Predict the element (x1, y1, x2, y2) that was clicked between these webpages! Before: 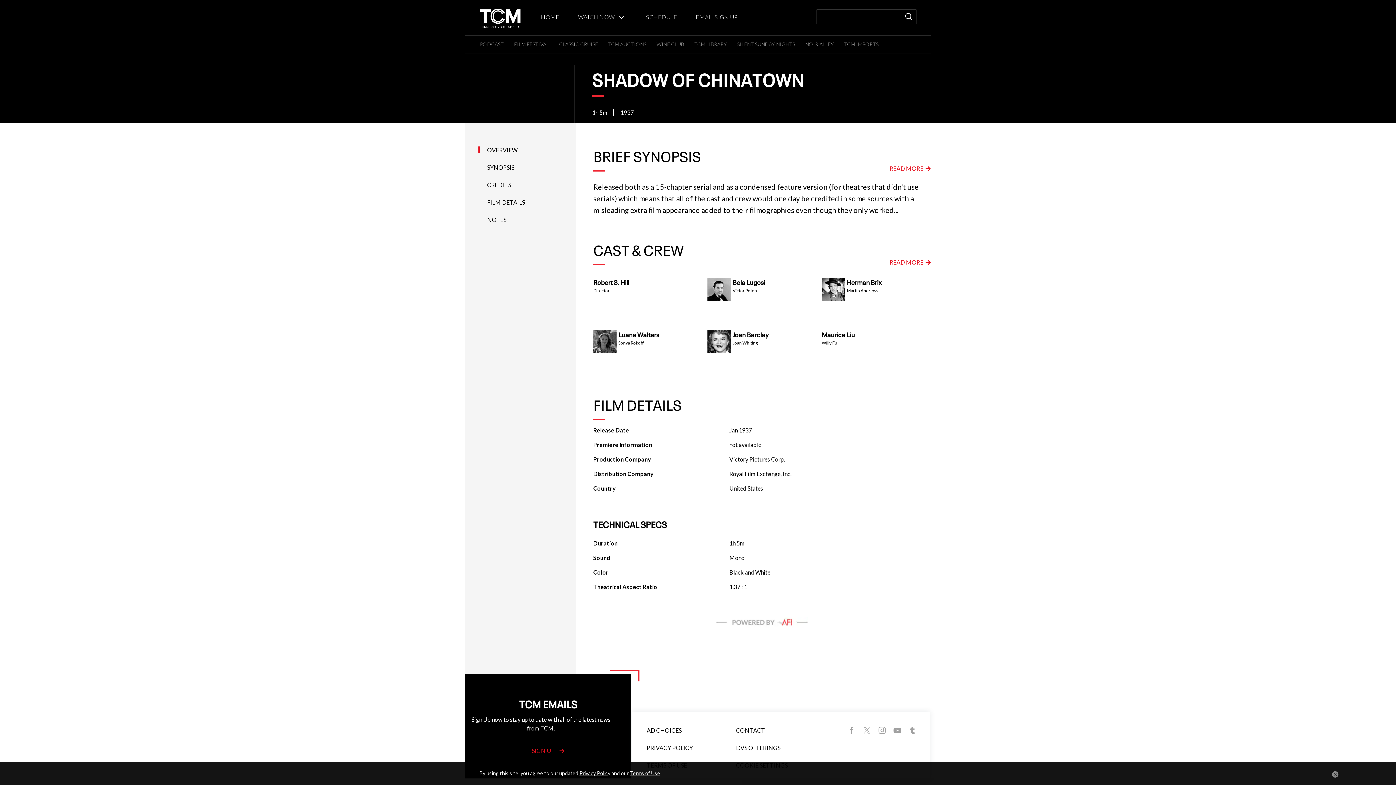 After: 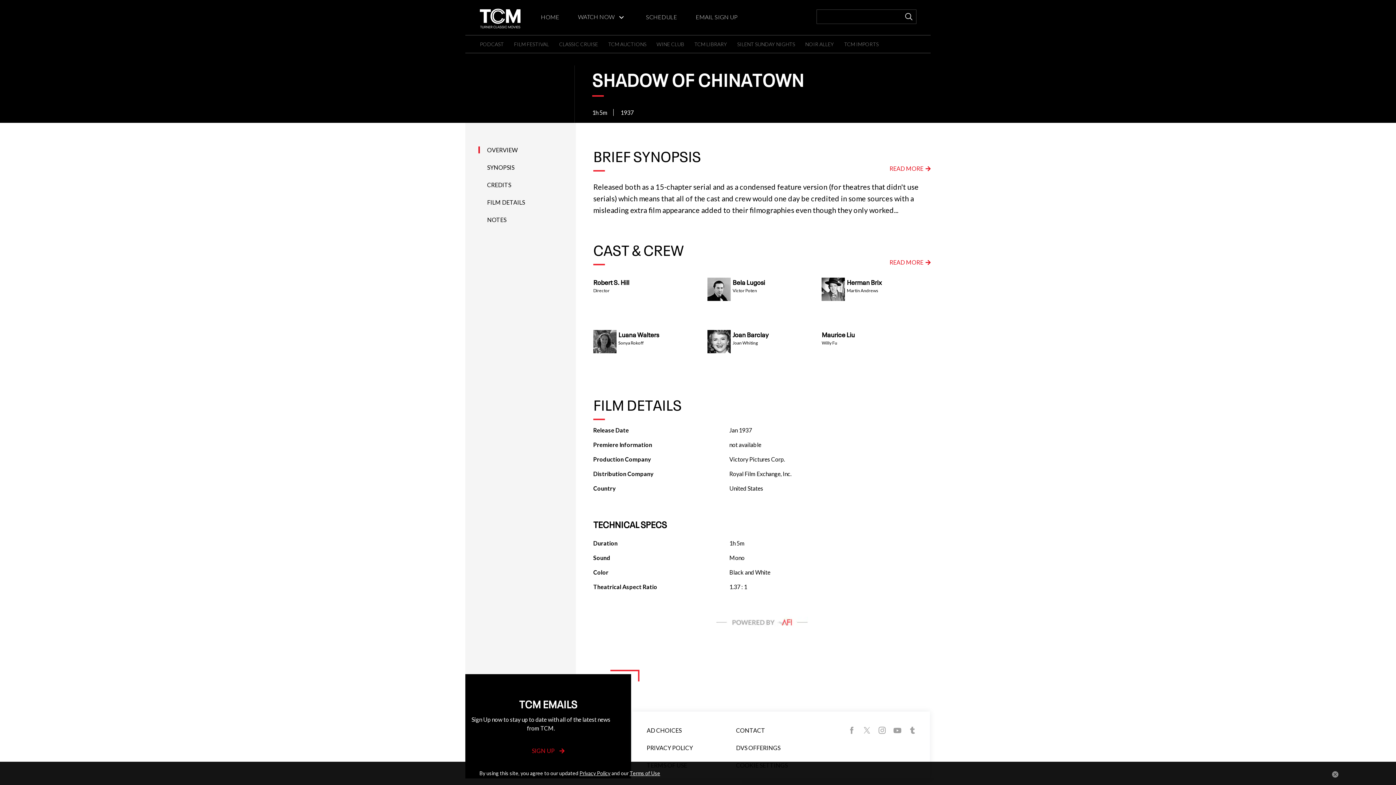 Action: bbox: (905, 723, 920, 737)